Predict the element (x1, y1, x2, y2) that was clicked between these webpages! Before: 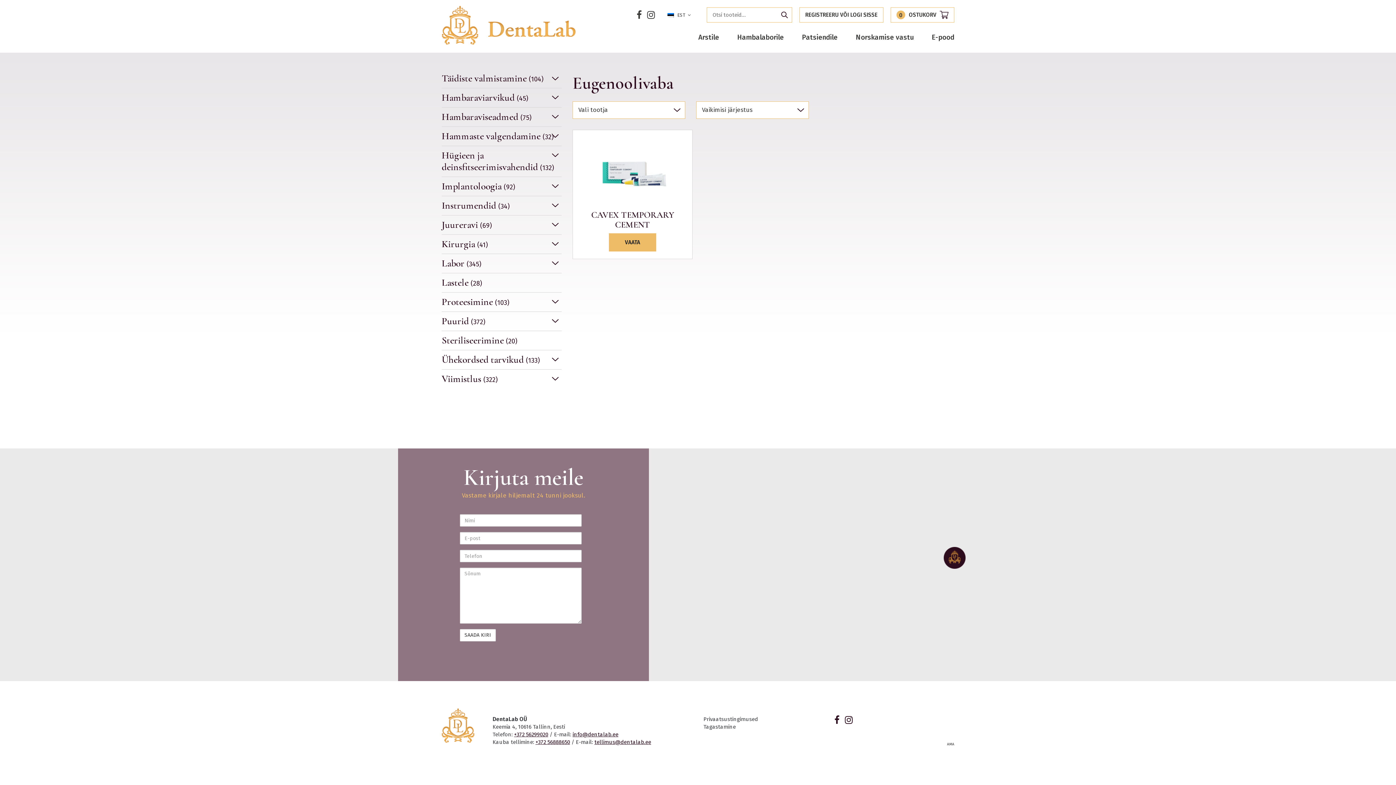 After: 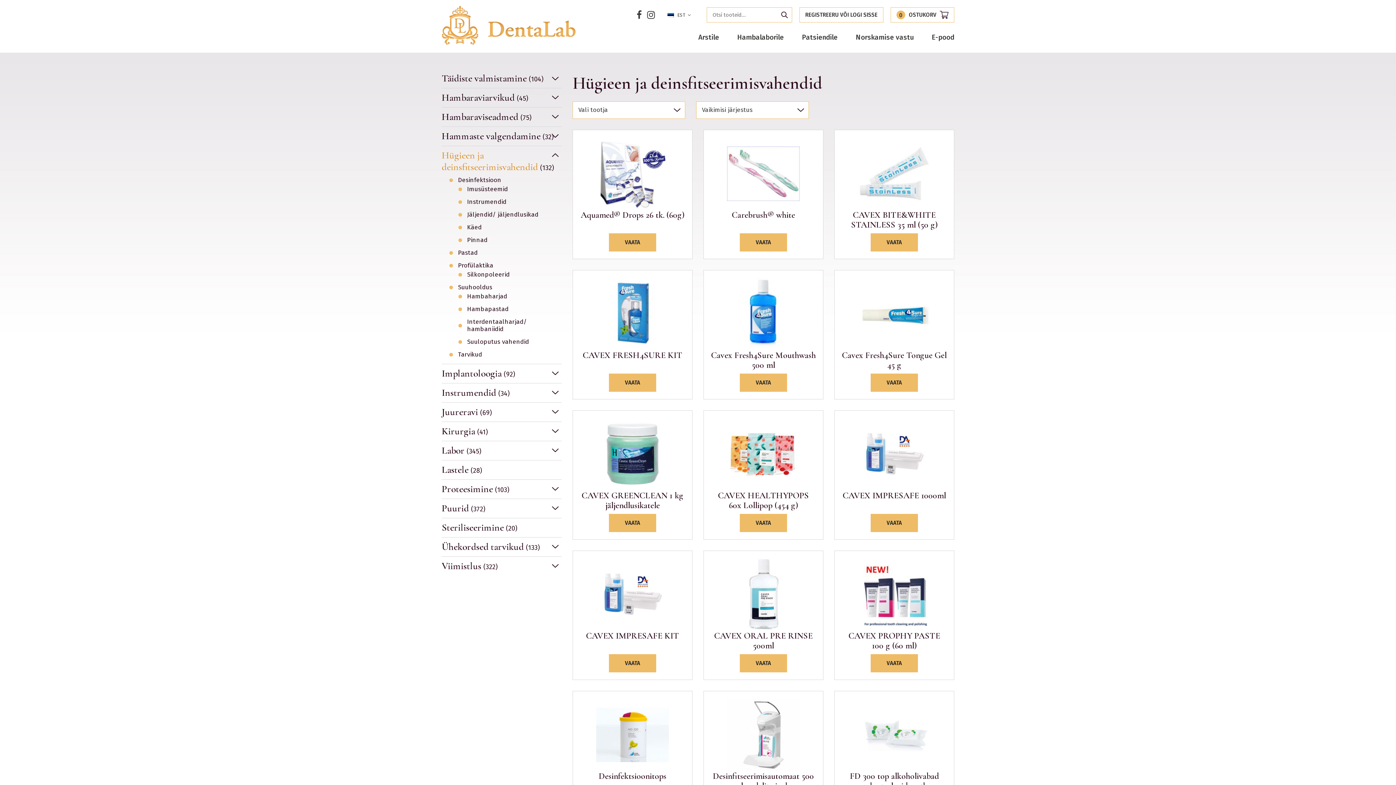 Action: bbox: (441, 145, 561, 176) label: Hügieen ja deinsfitseerimisvahendid (132)